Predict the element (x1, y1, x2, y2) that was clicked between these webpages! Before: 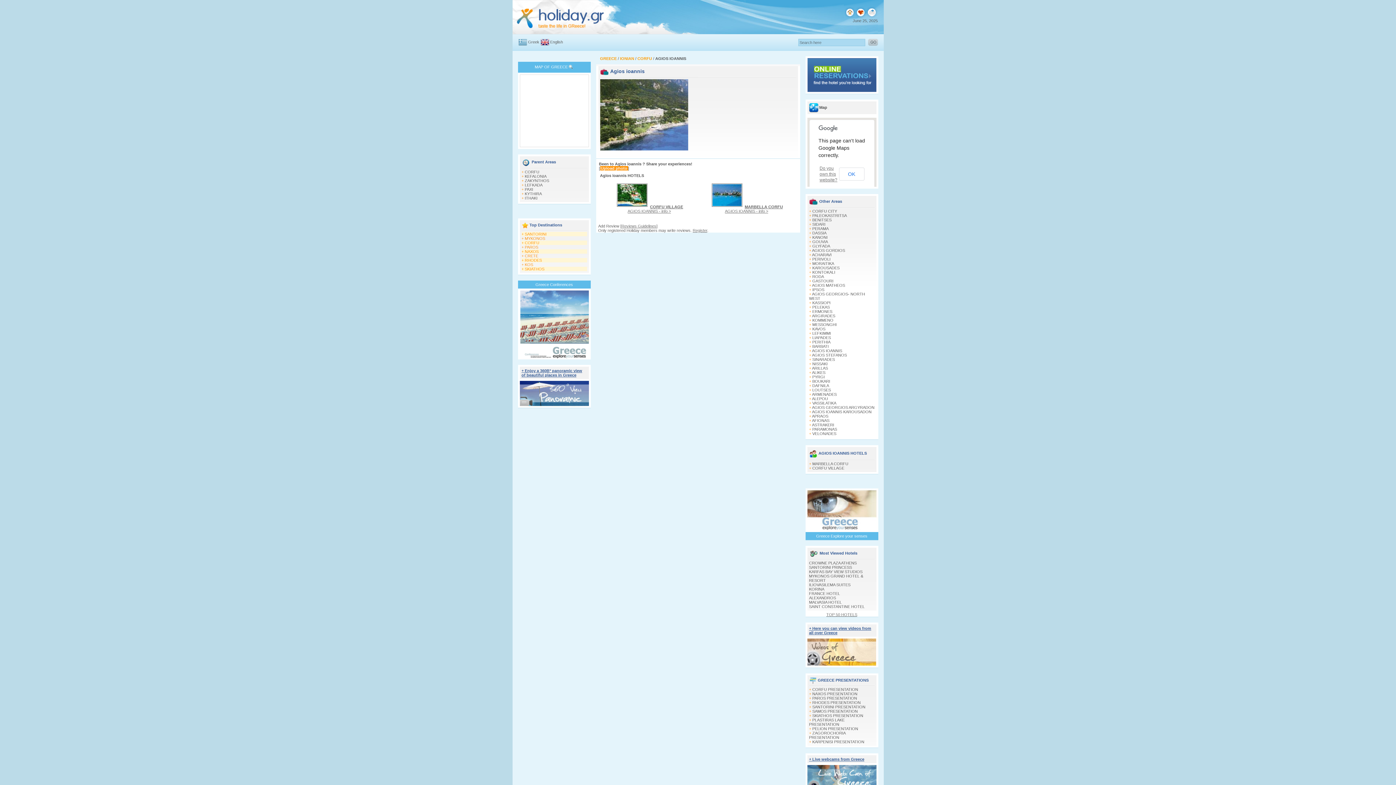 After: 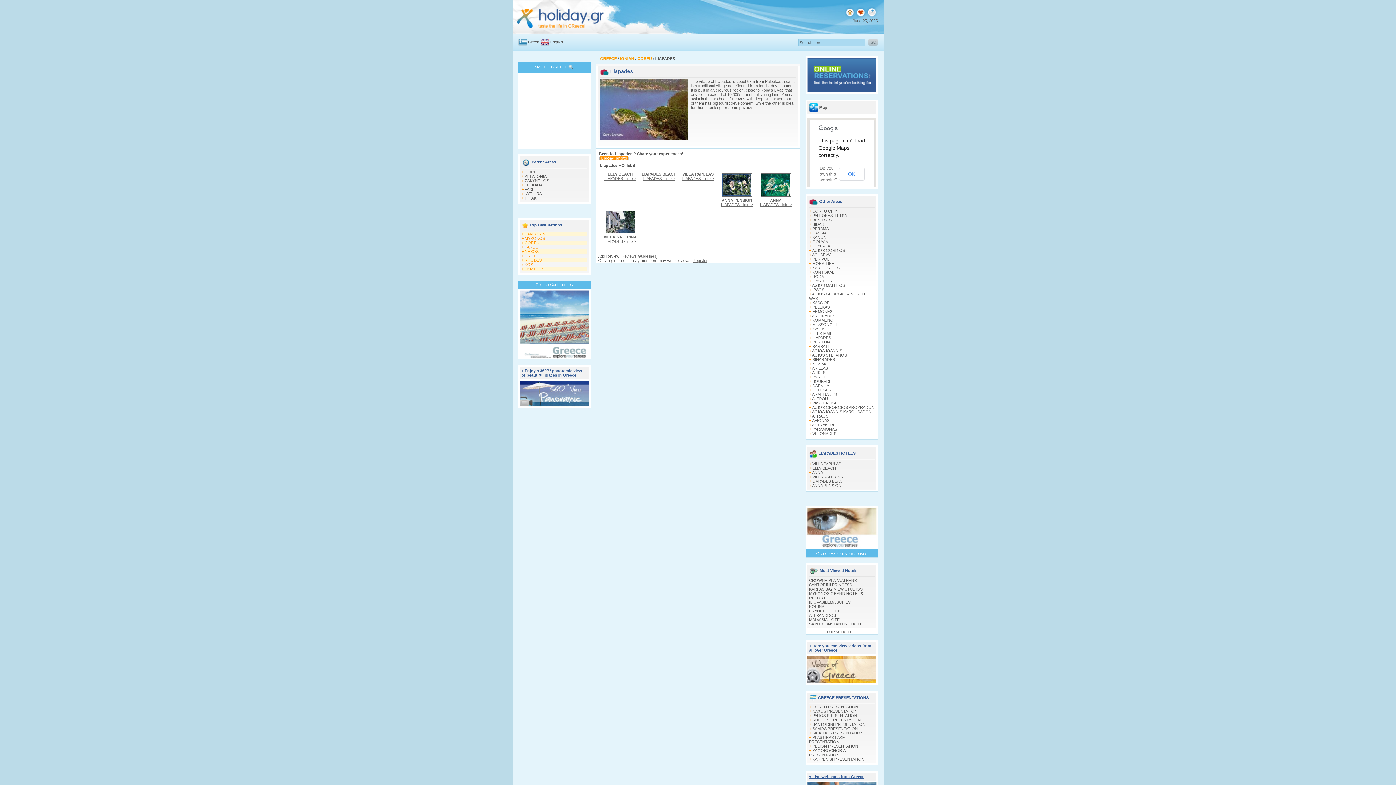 Action: bbox: (812, 335, 831, 340) label: LIAPADES